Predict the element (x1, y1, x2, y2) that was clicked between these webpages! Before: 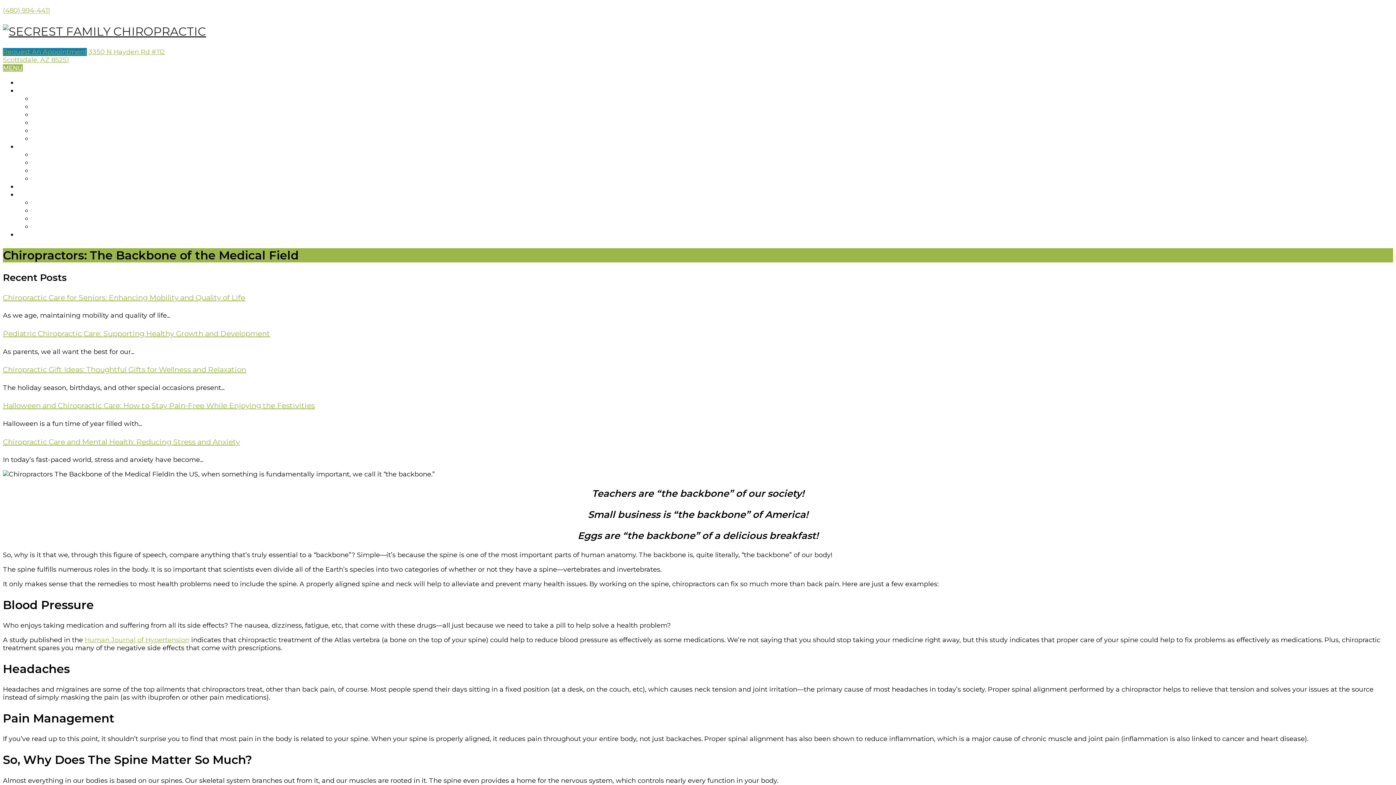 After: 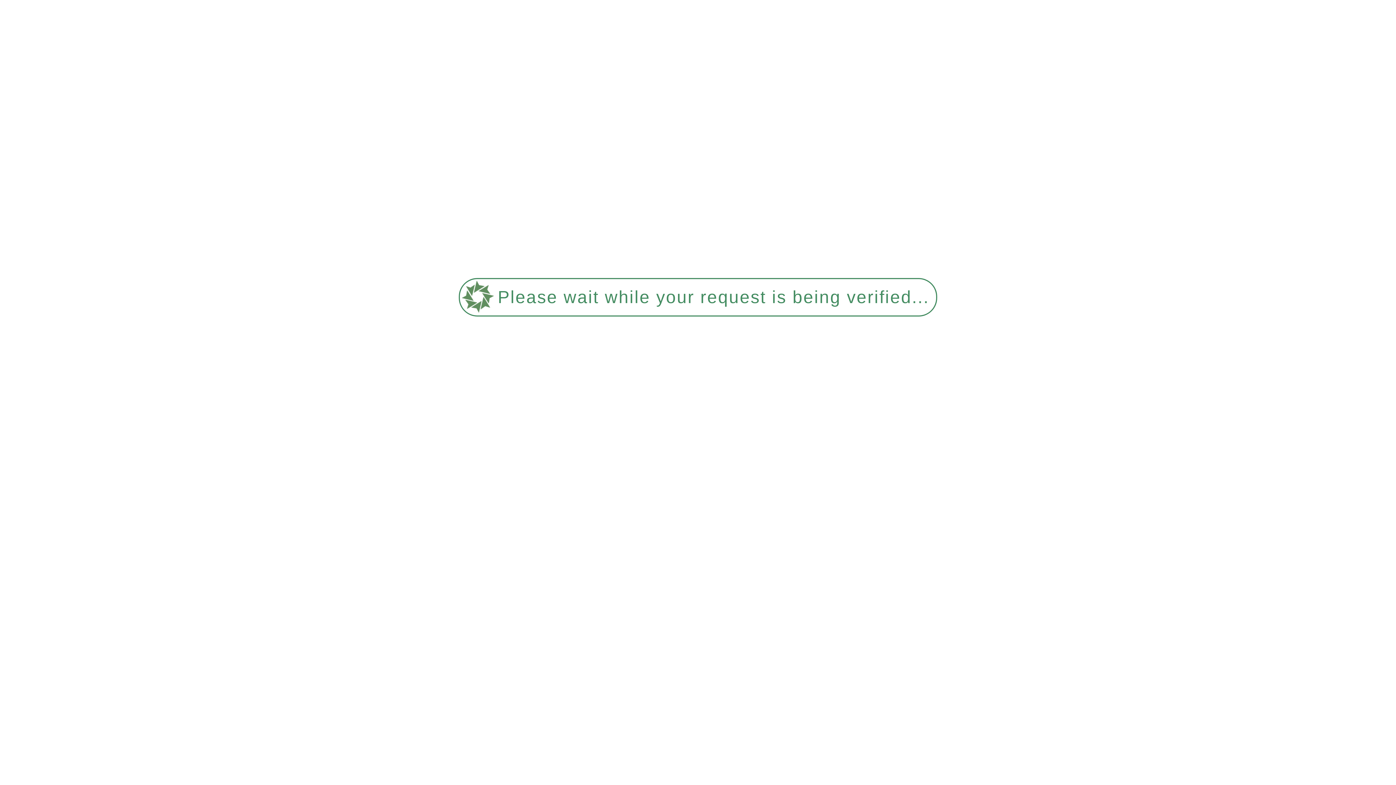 Action: bbox: (32, 198, 82, 206) label: AUTO INJURIES